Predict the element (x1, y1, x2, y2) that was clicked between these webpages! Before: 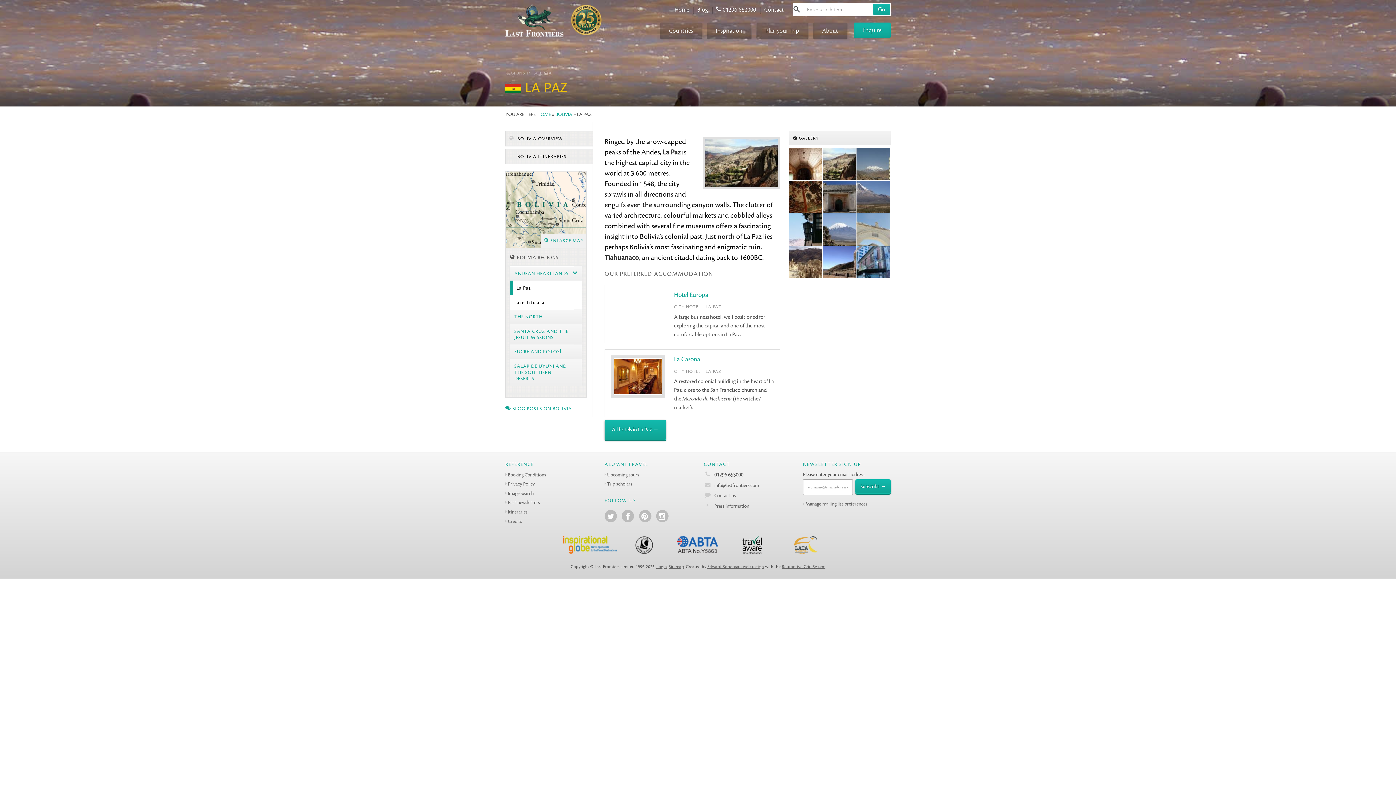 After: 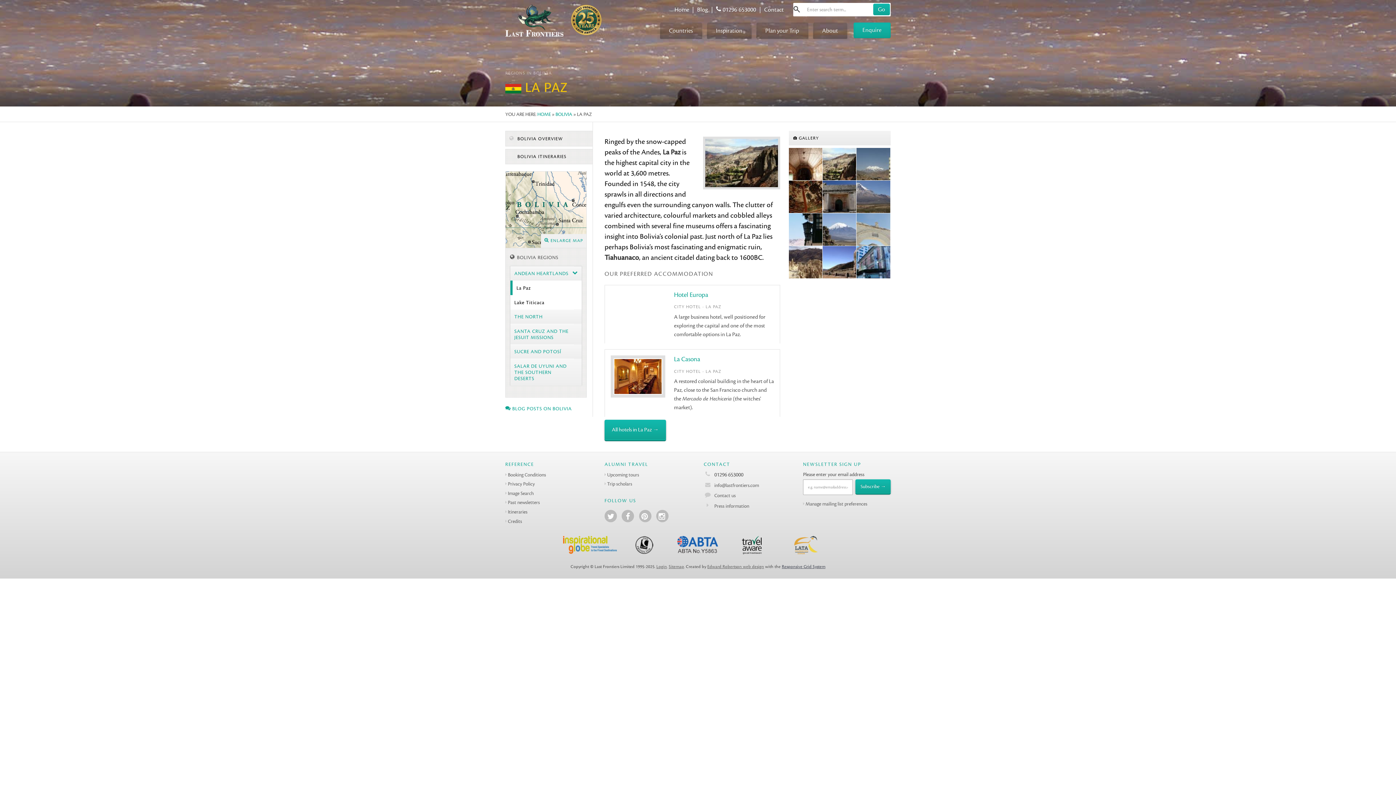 Action: label: Responsive Grid System bbox: (782, 564, 825, 569)